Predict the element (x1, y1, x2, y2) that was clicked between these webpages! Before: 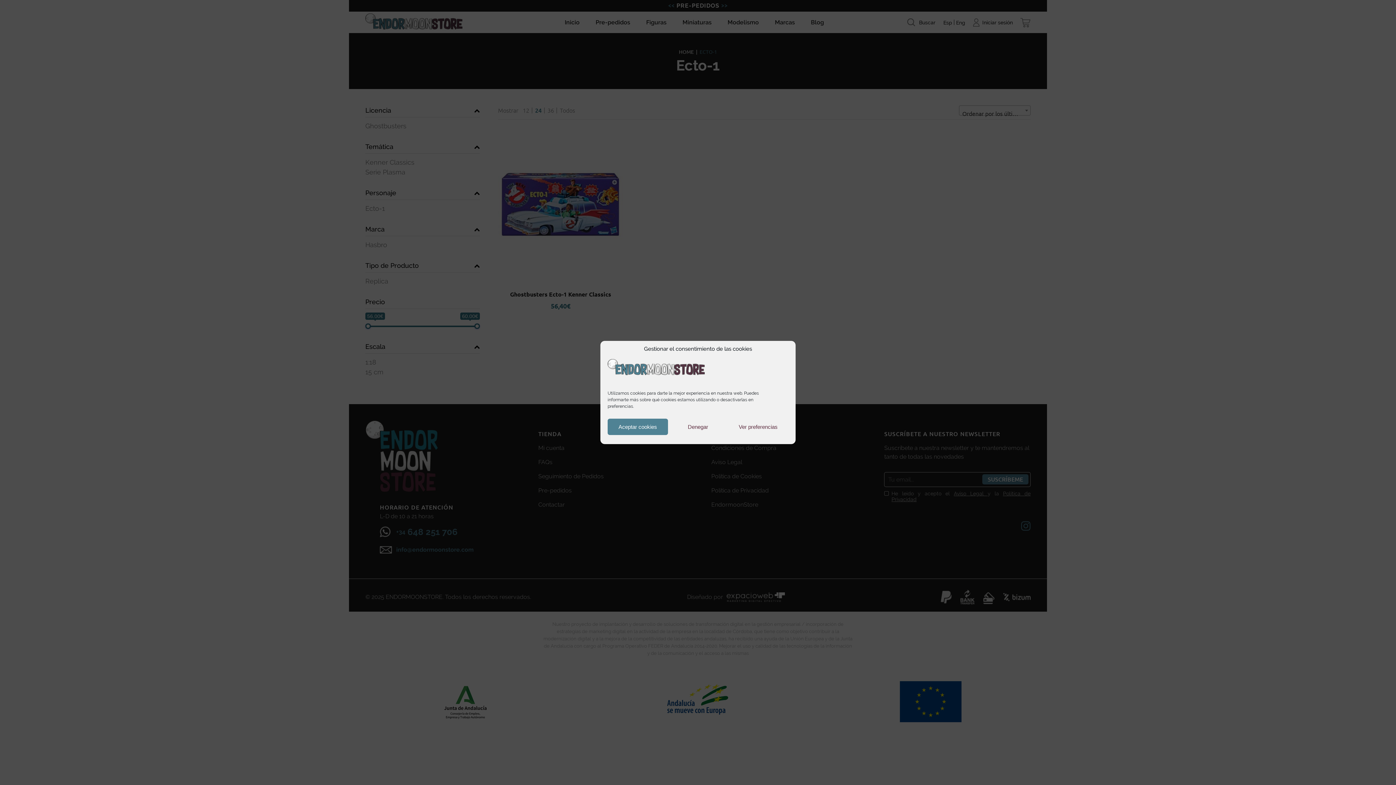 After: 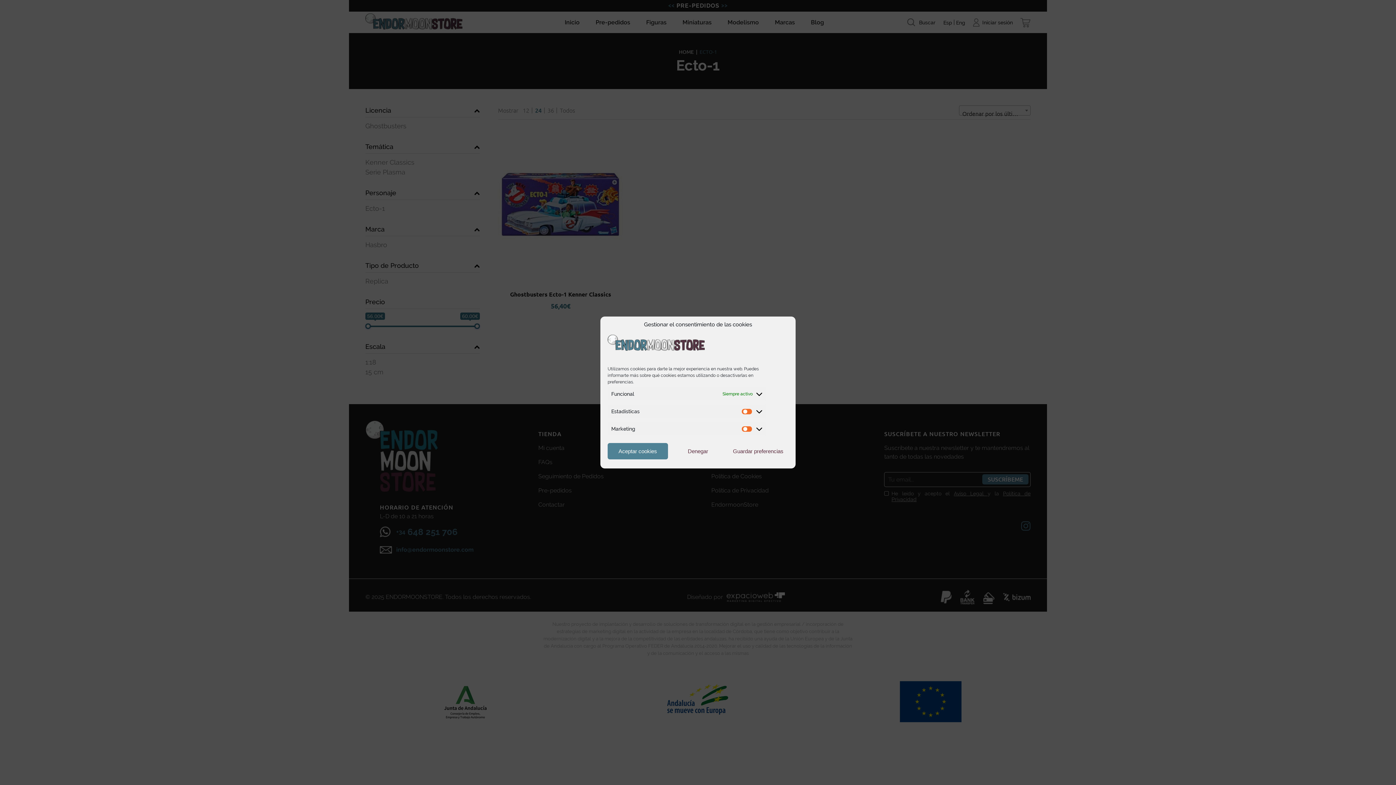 Action: bbox: (728, 418, 788, 435) label: Ver preferencias